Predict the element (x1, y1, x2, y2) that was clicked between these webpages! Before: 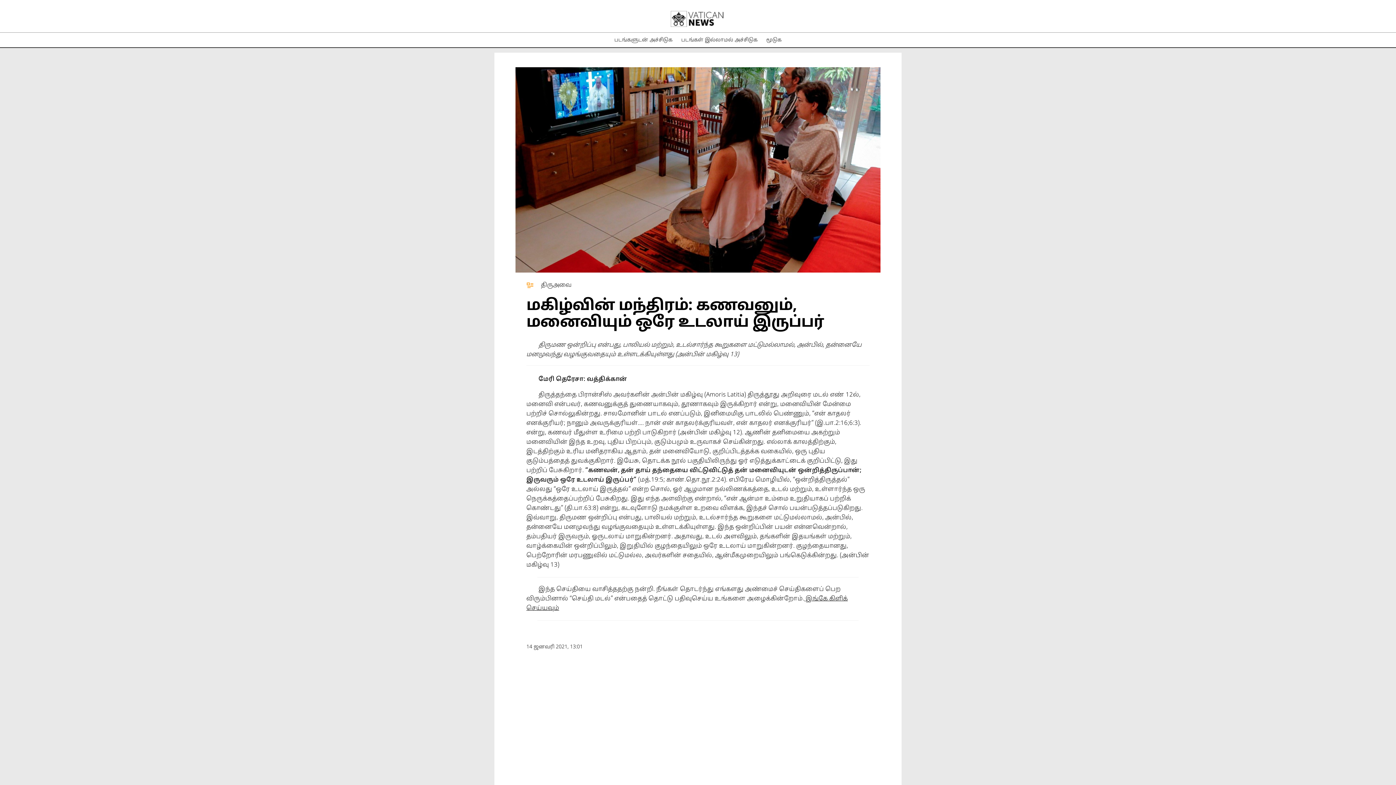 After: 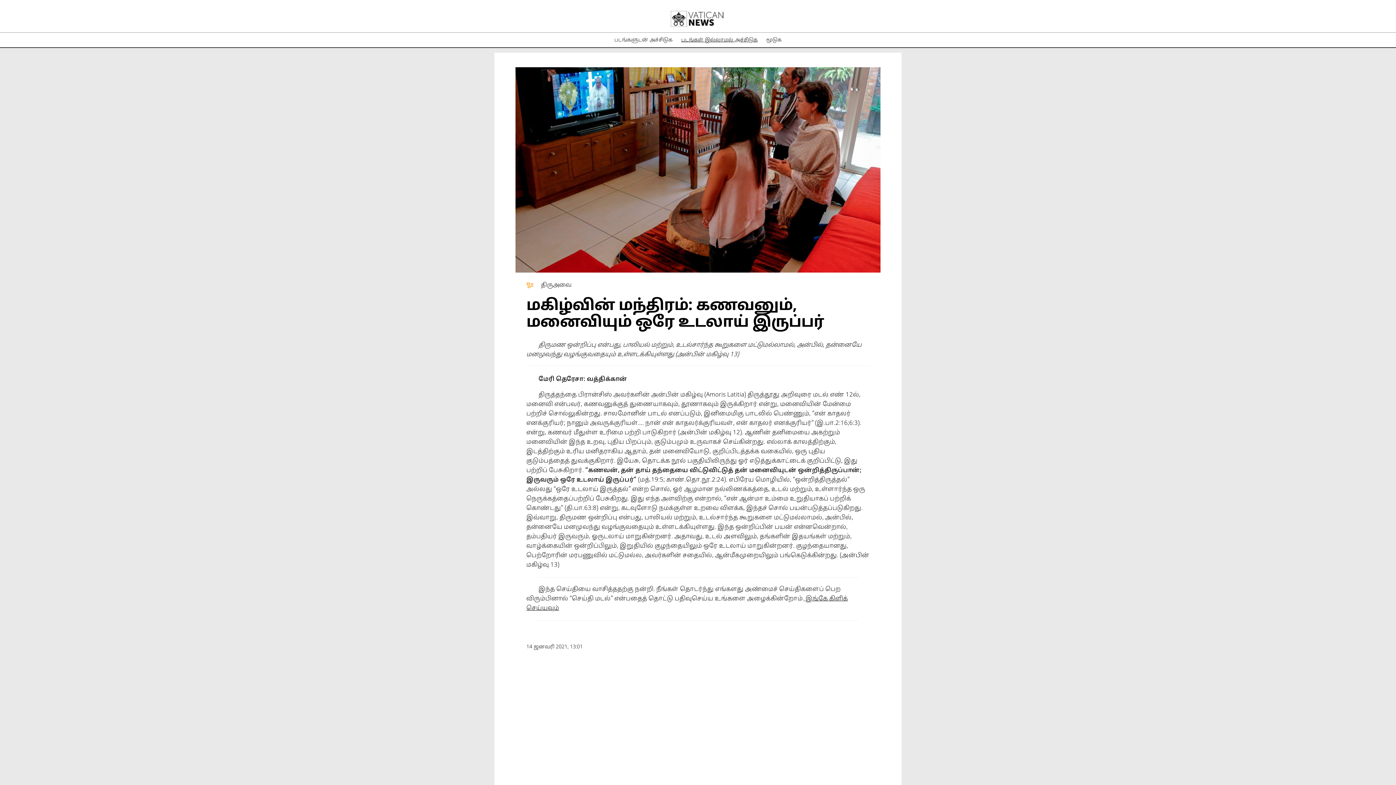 Action: bbox: (681, 37, 757, 43) label: படங்கள்  இல்லாமல் அச்சிடுக 